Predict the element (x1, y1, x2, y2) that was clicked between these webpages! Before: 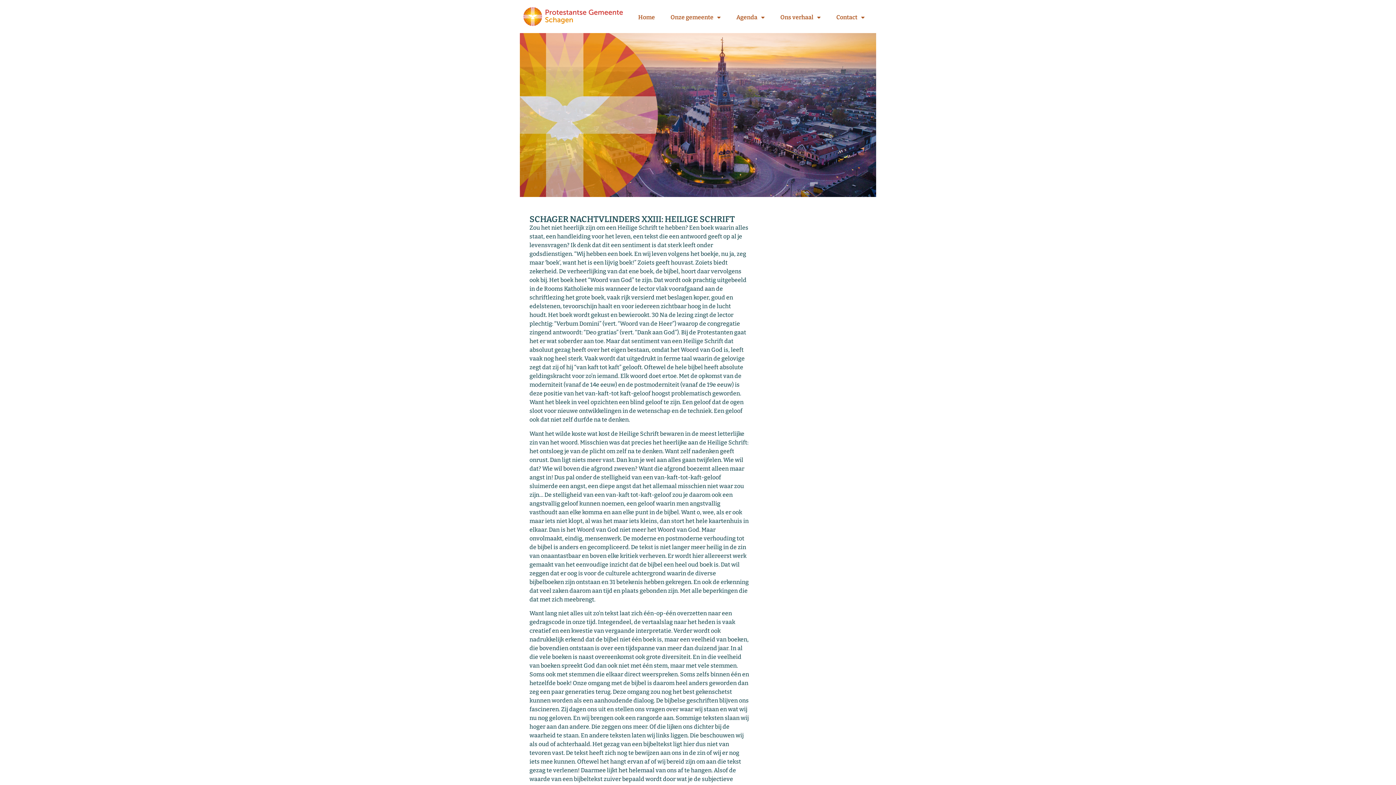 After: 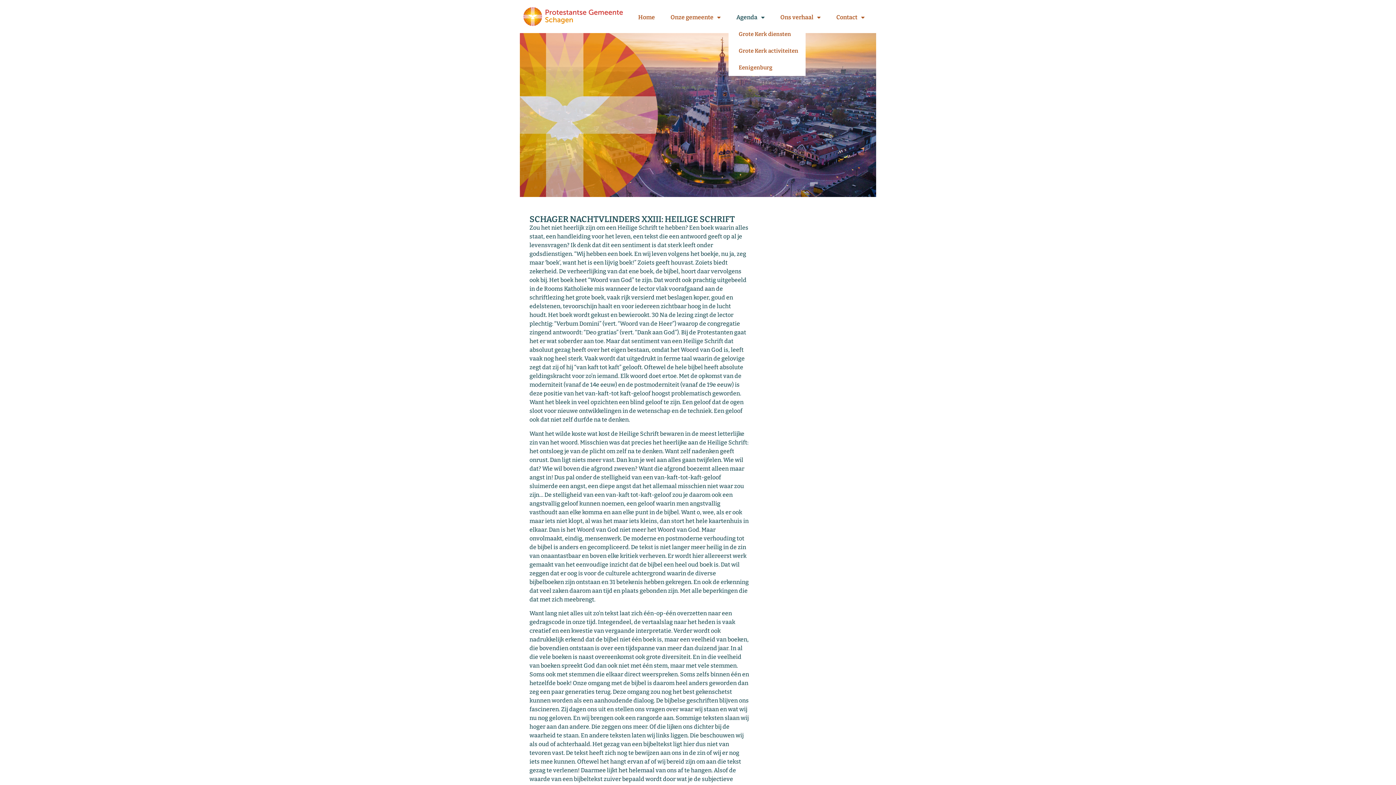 Action: bbox: (728, 9, 772, 25) label: Agenda